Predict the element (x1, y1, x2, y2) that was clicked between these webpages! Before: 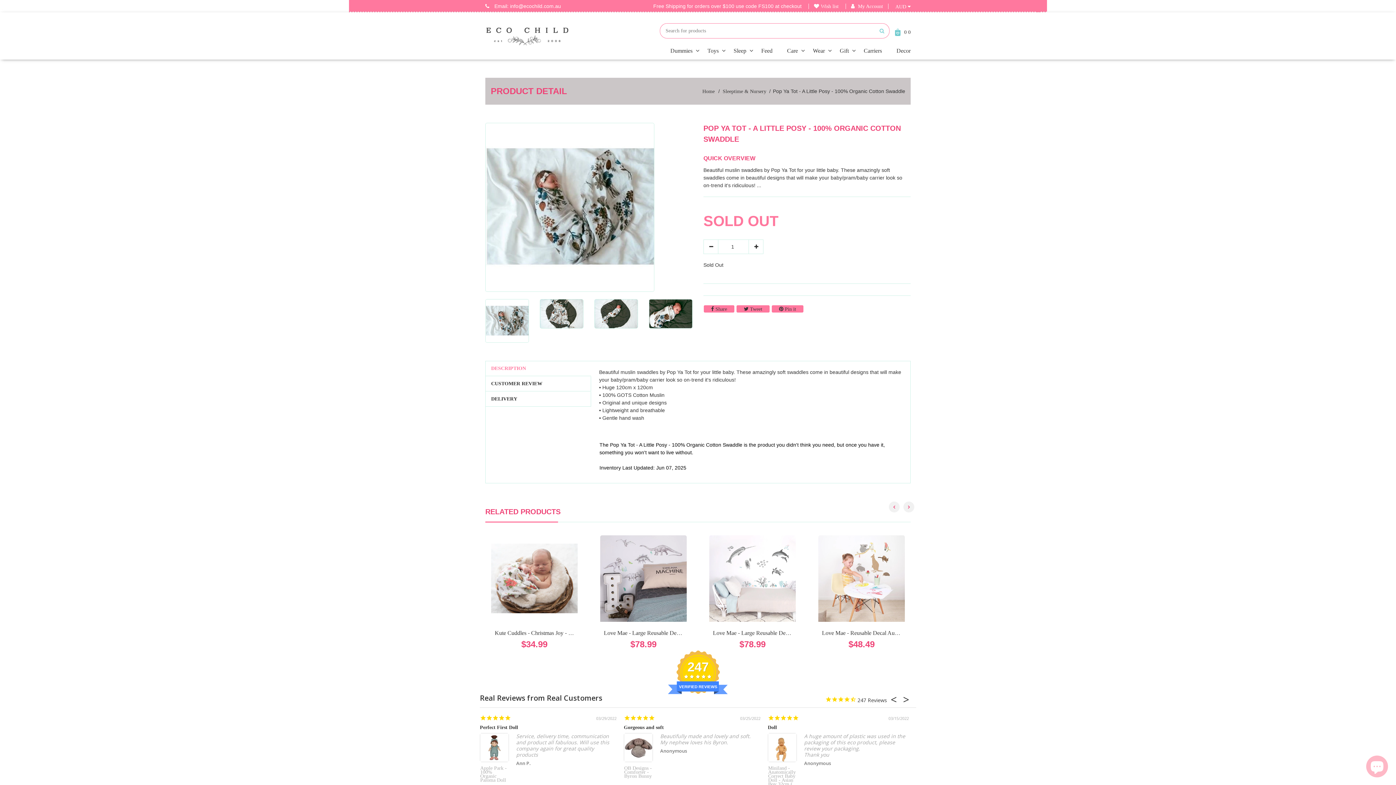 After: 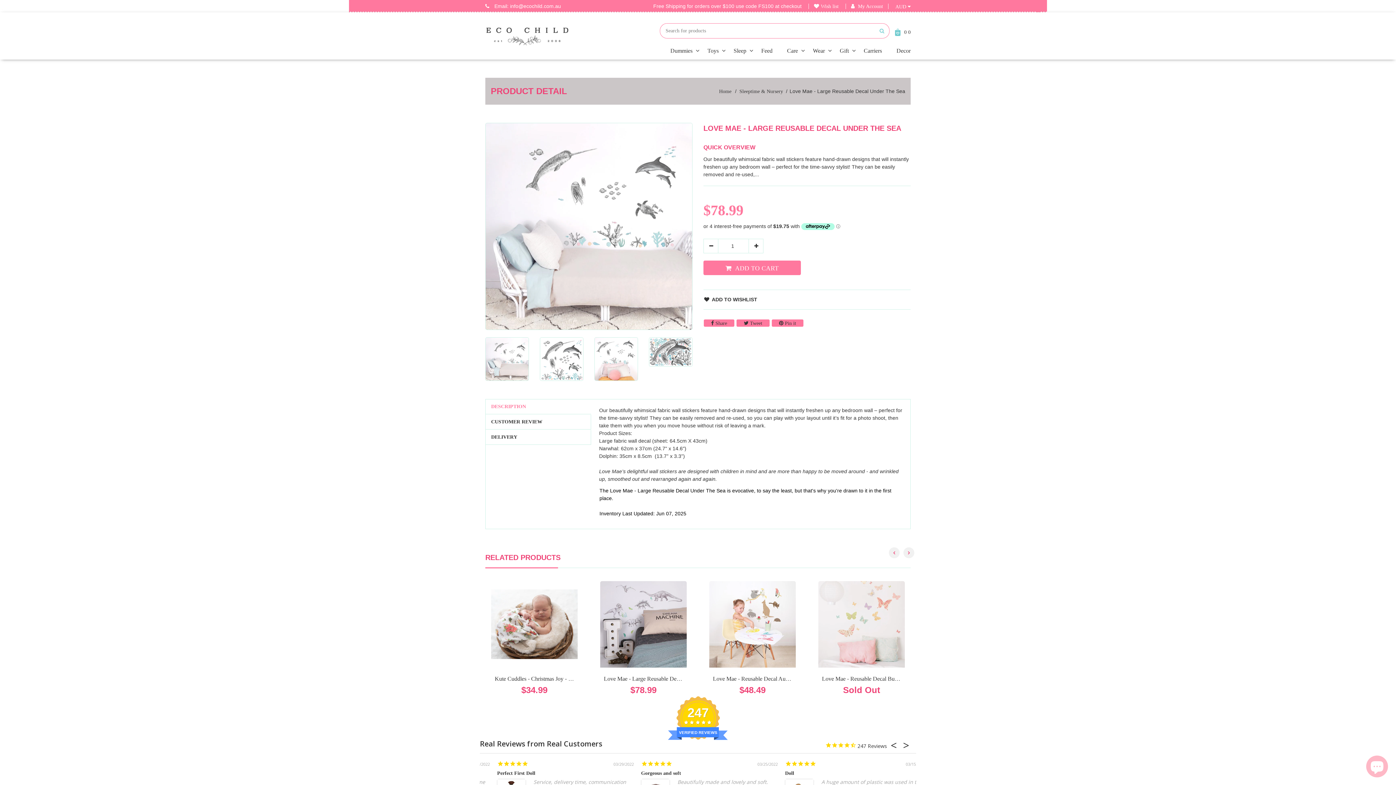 Action: label: Love Mae - Large Reusable Decal Under The Sea bbox: (713, 630, 828, 636)